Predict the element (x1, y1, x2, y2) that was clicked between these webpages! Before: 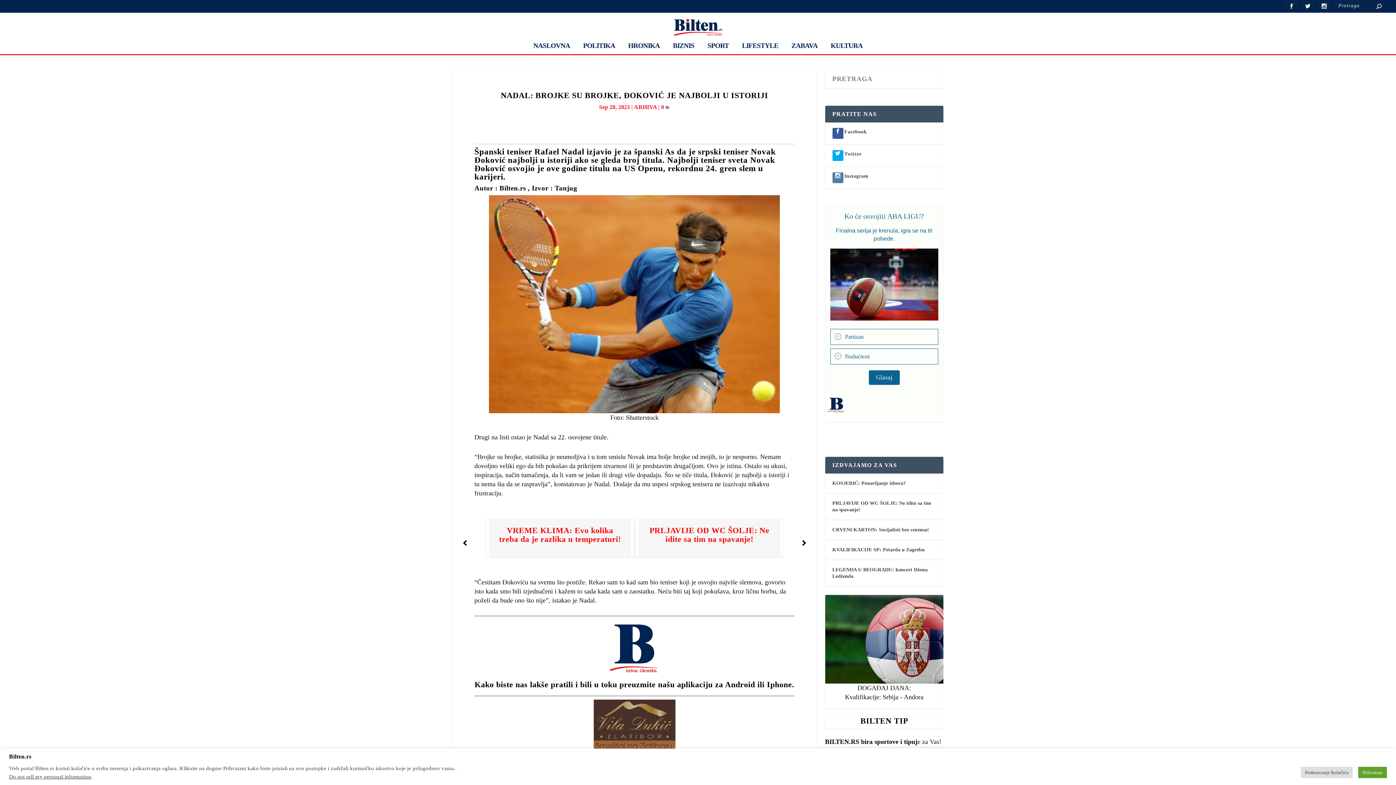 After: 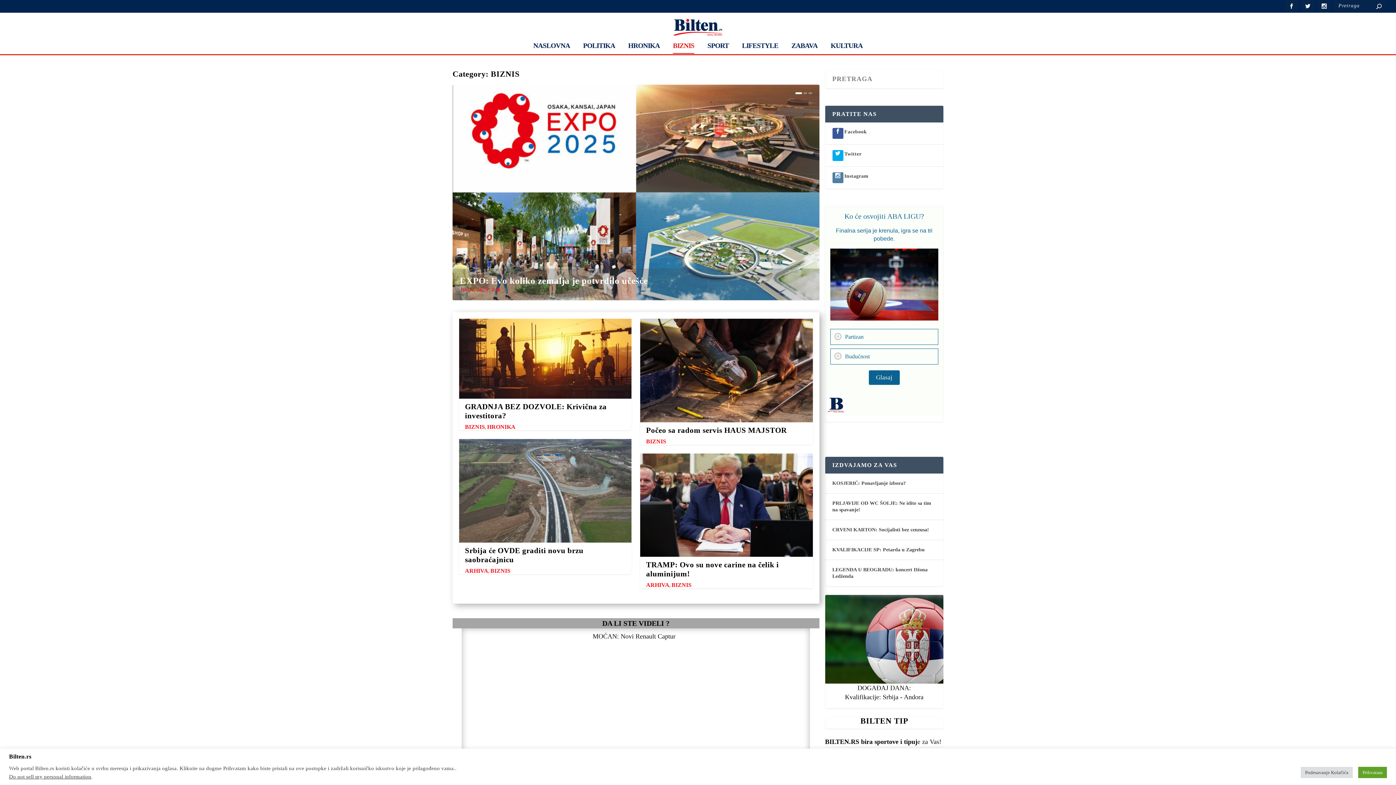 Action: bbox: (673, 42, 694, 53) label: BIZNIS